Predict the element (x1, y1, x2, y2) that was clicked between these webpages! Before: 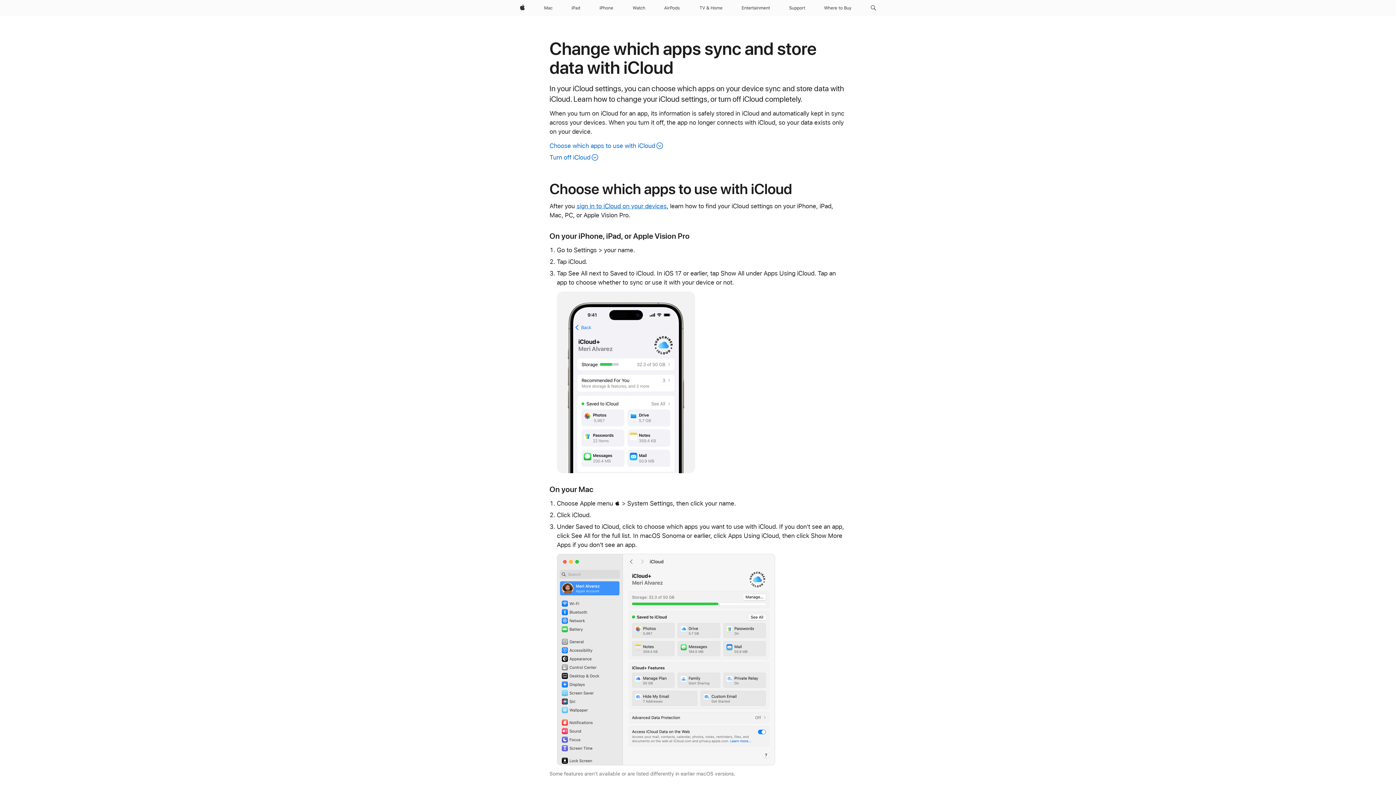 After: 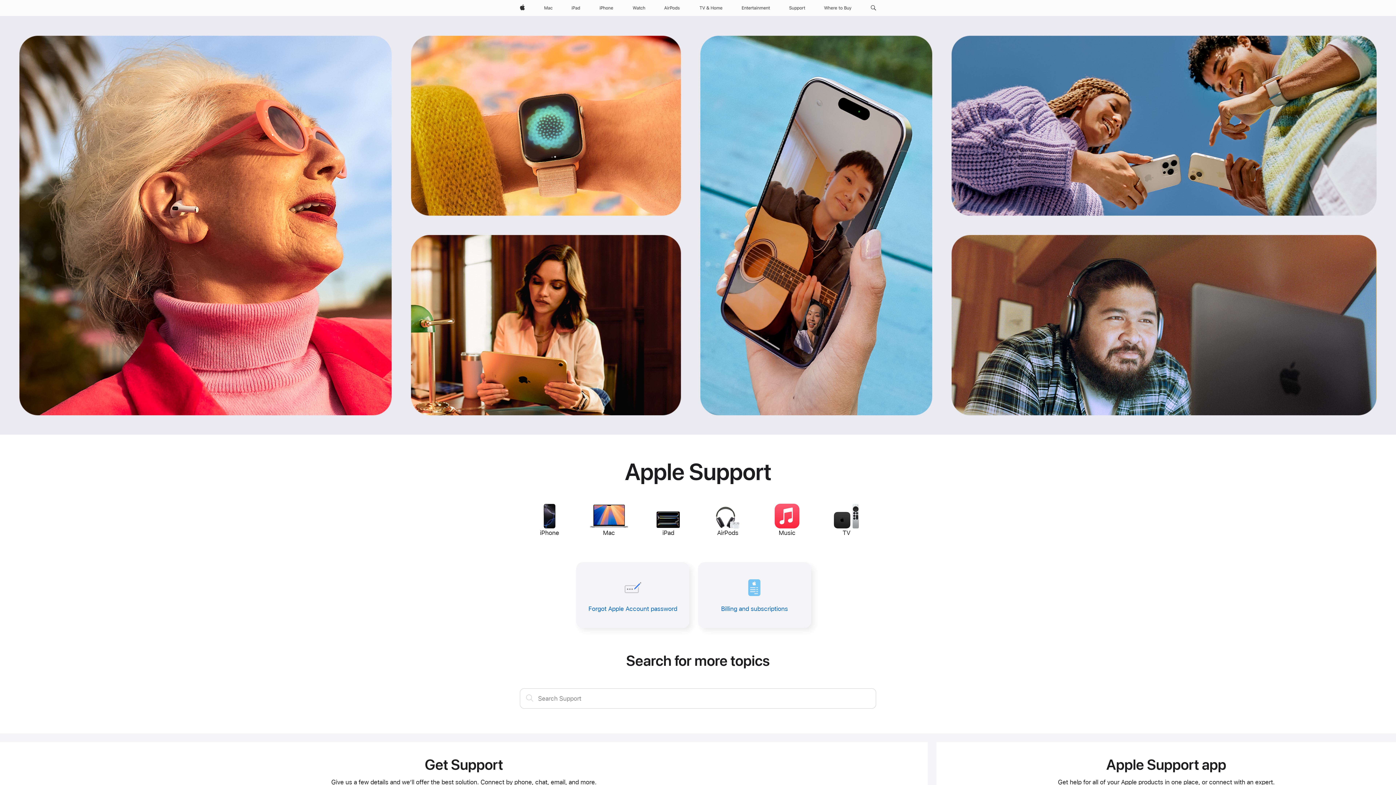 Action: label: Support bbox: (786, 0, 808, 16)